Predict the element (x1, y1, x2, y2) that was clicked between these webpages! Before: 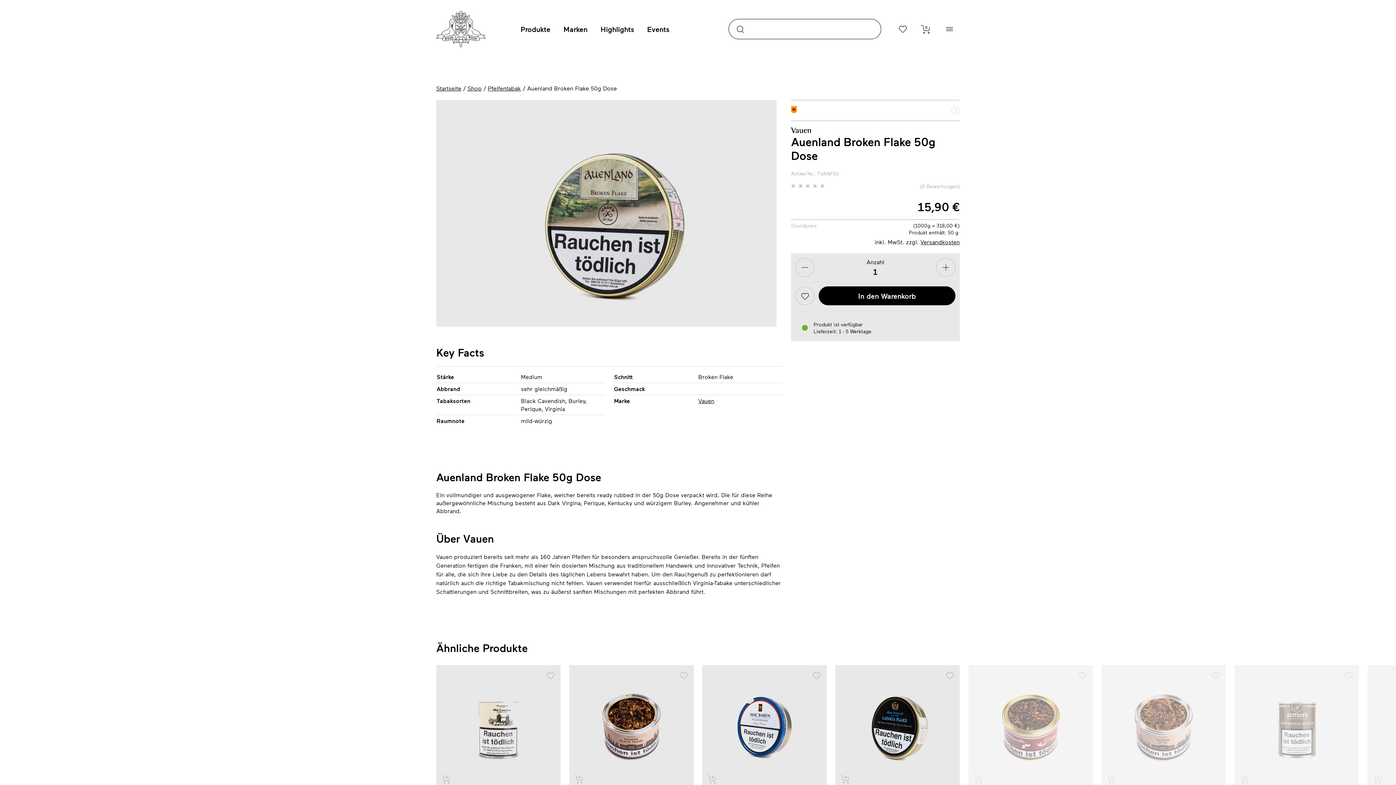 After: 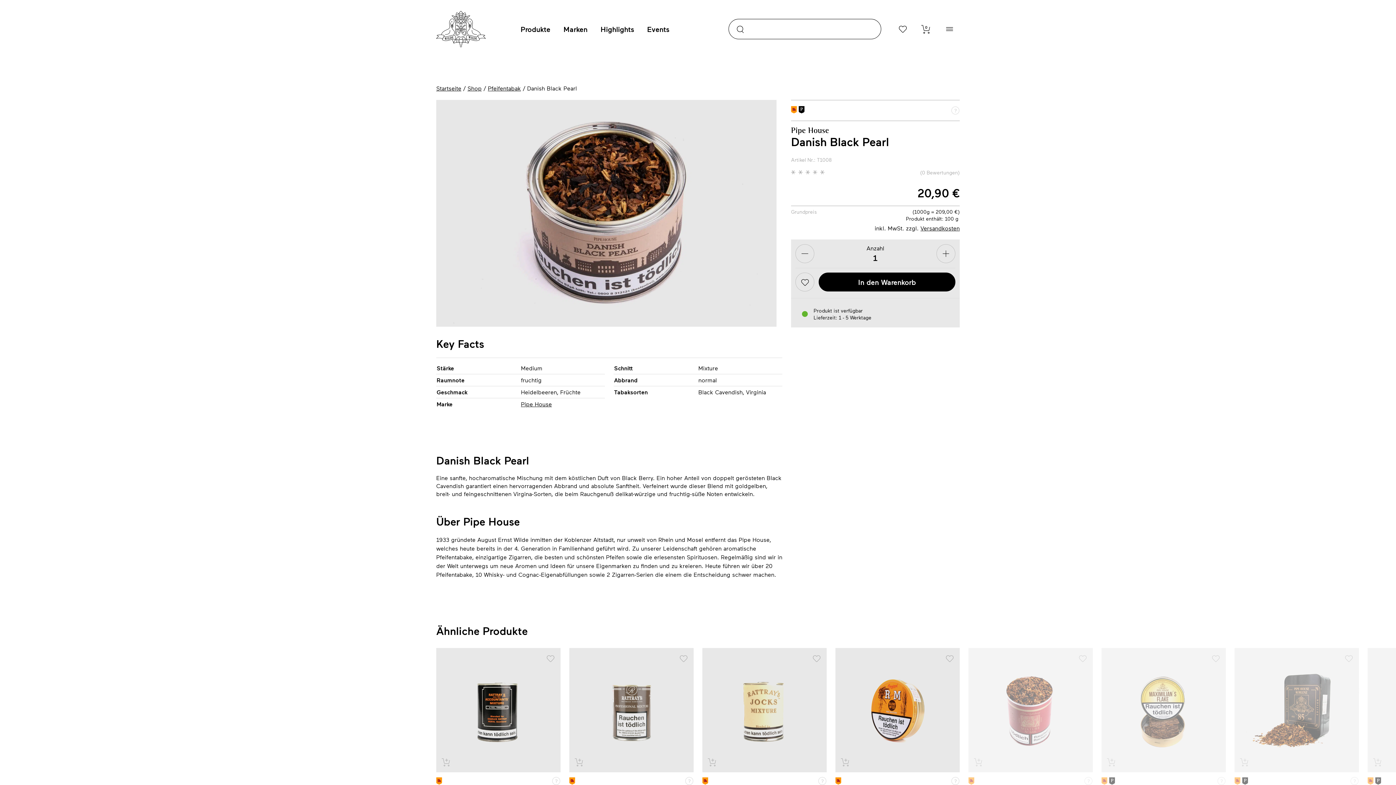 Action: bbox: (569, 665, 693, 877)